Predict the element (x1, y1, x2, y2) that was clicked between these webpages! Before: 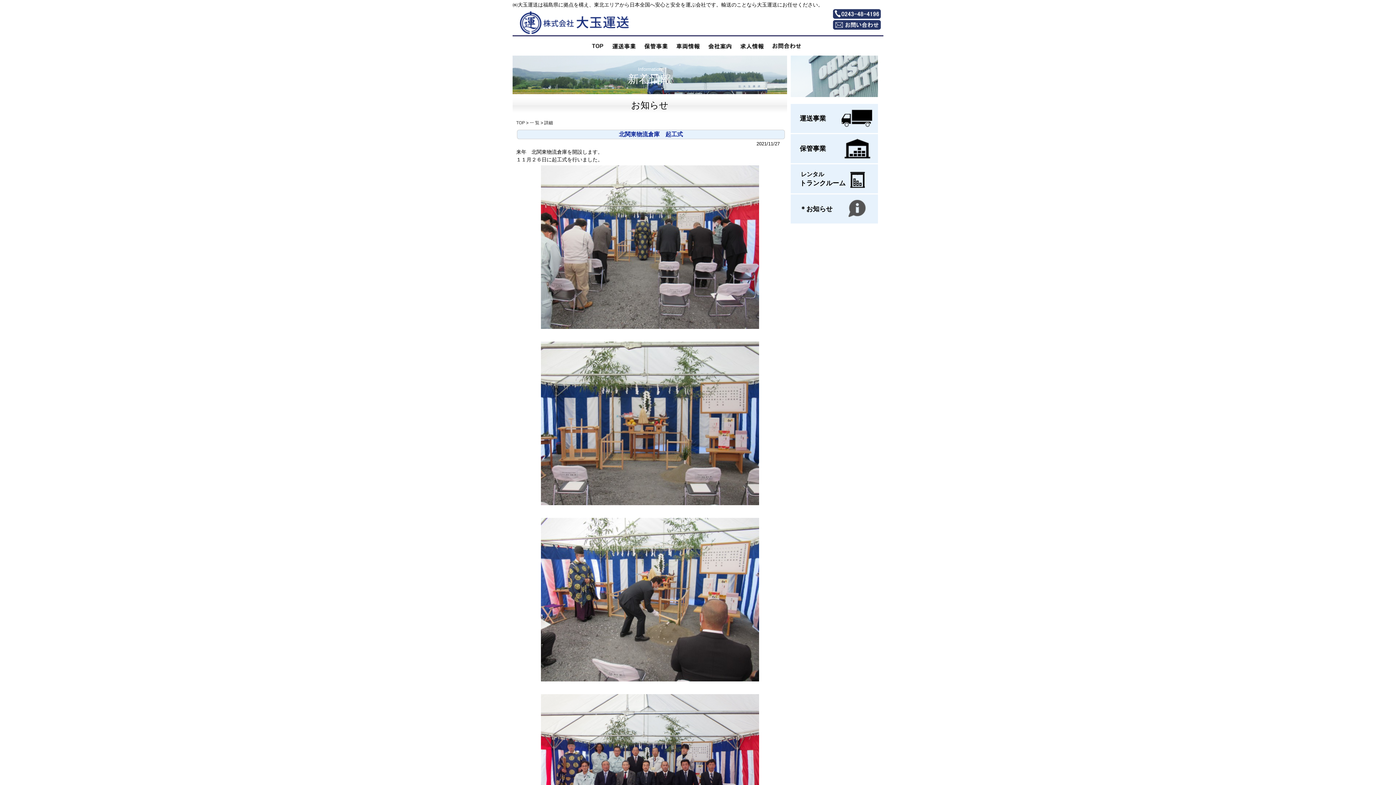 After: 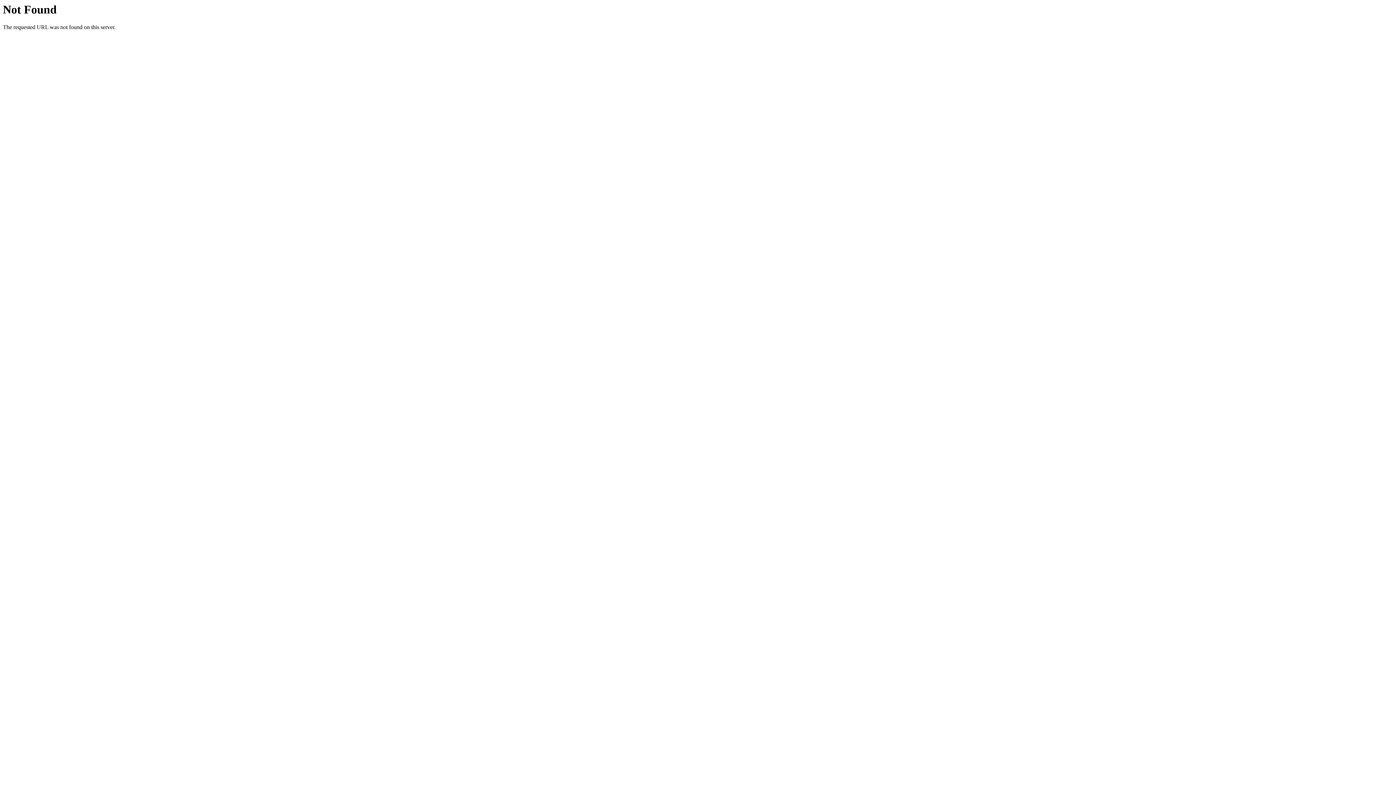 Action: bbox: (772, 42, 801, 49)